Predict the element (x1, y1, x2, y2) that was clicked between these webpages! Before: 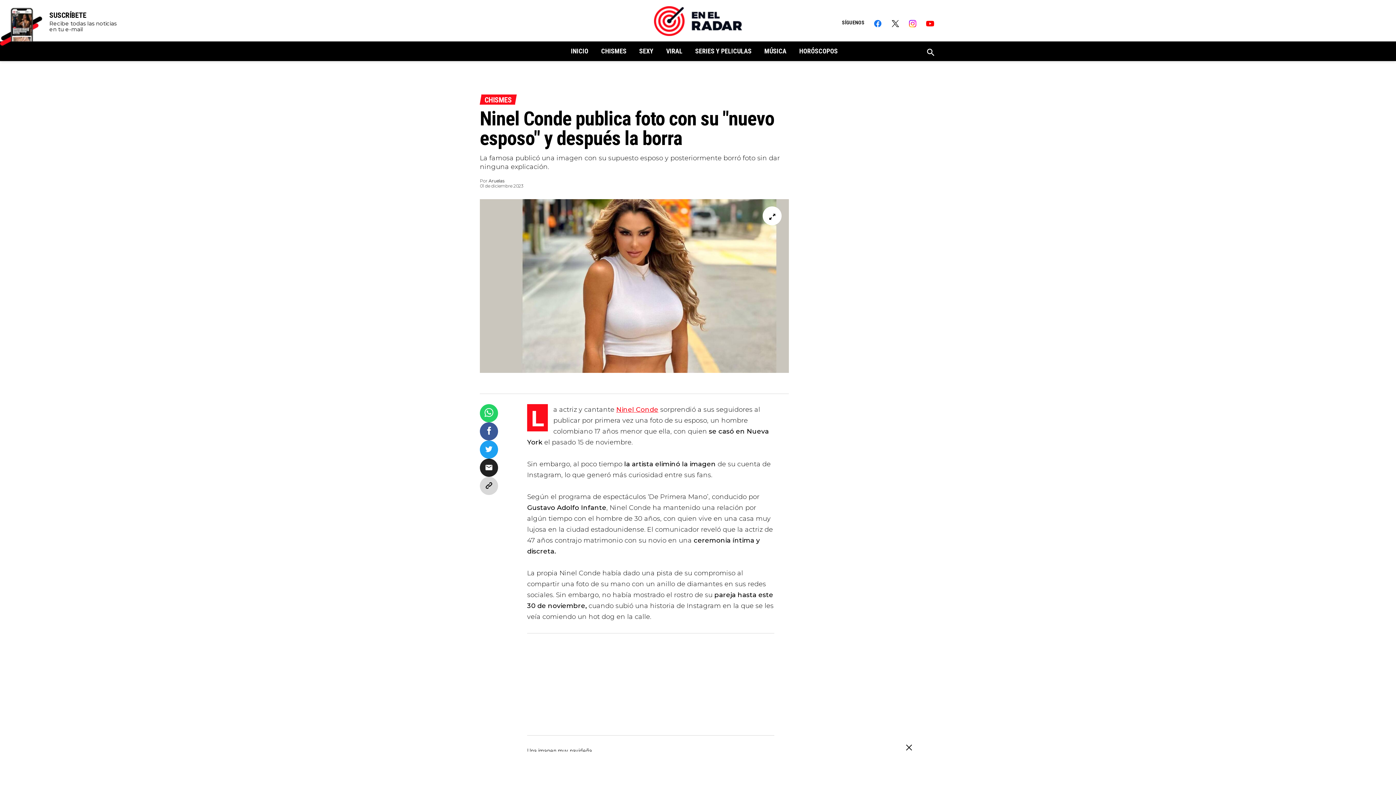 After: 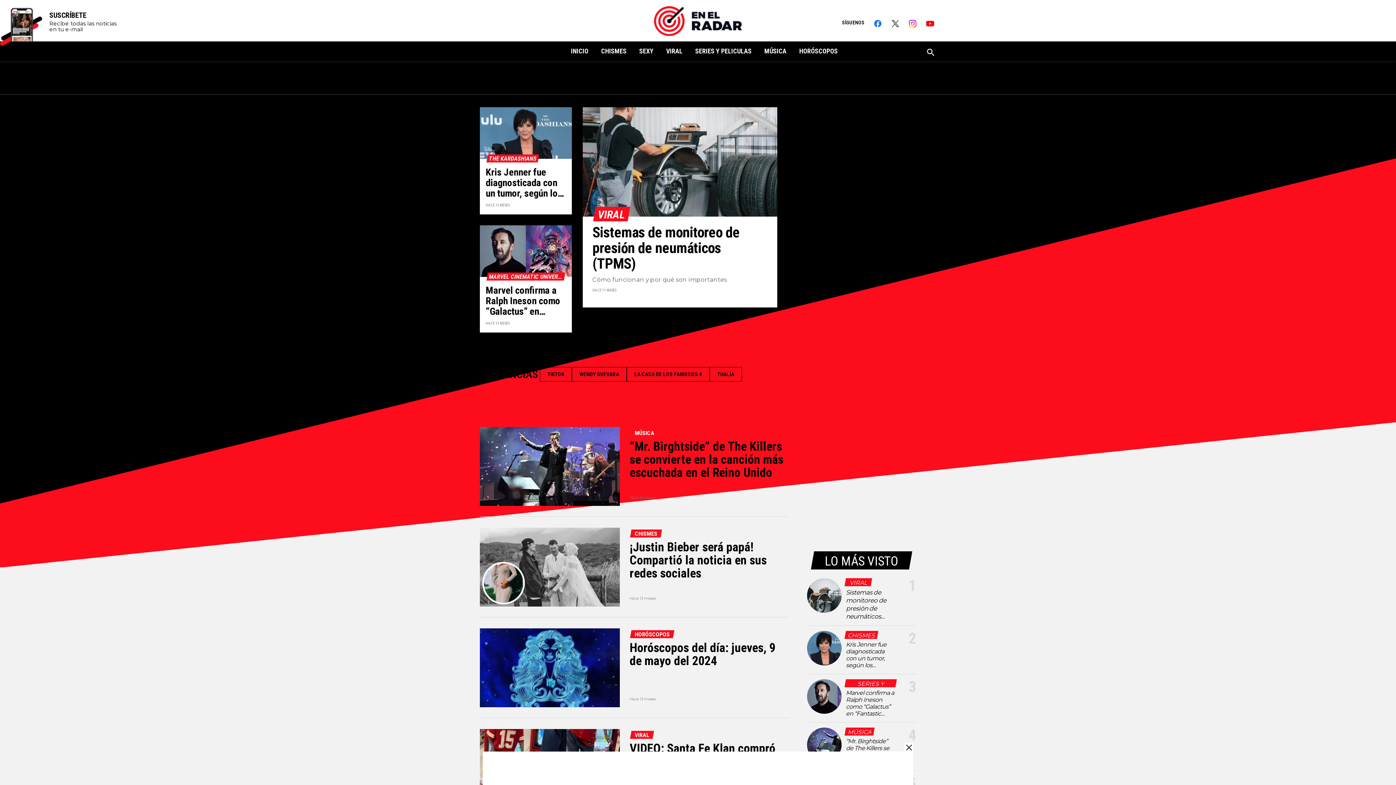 Action: bbox: (571, 47, 588, 54) label: INICIO